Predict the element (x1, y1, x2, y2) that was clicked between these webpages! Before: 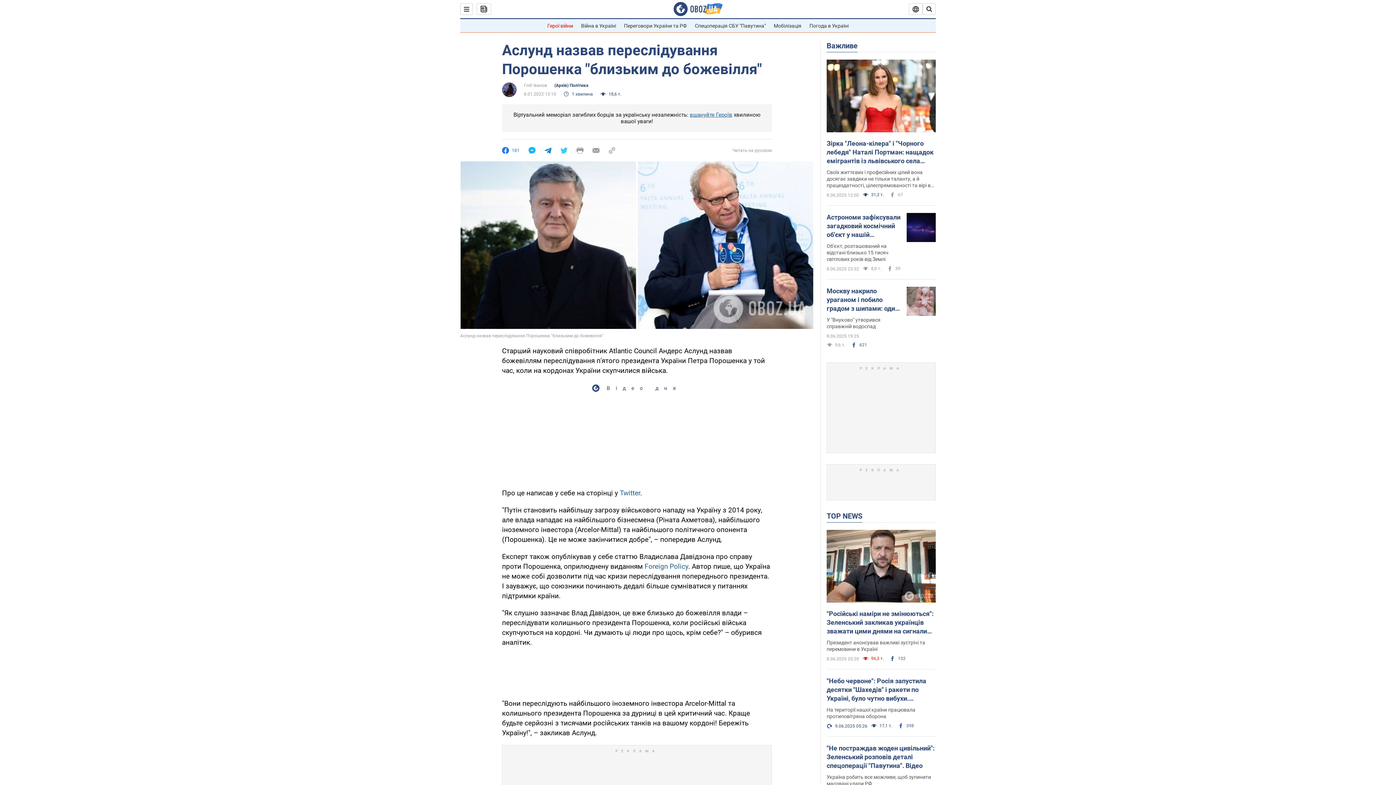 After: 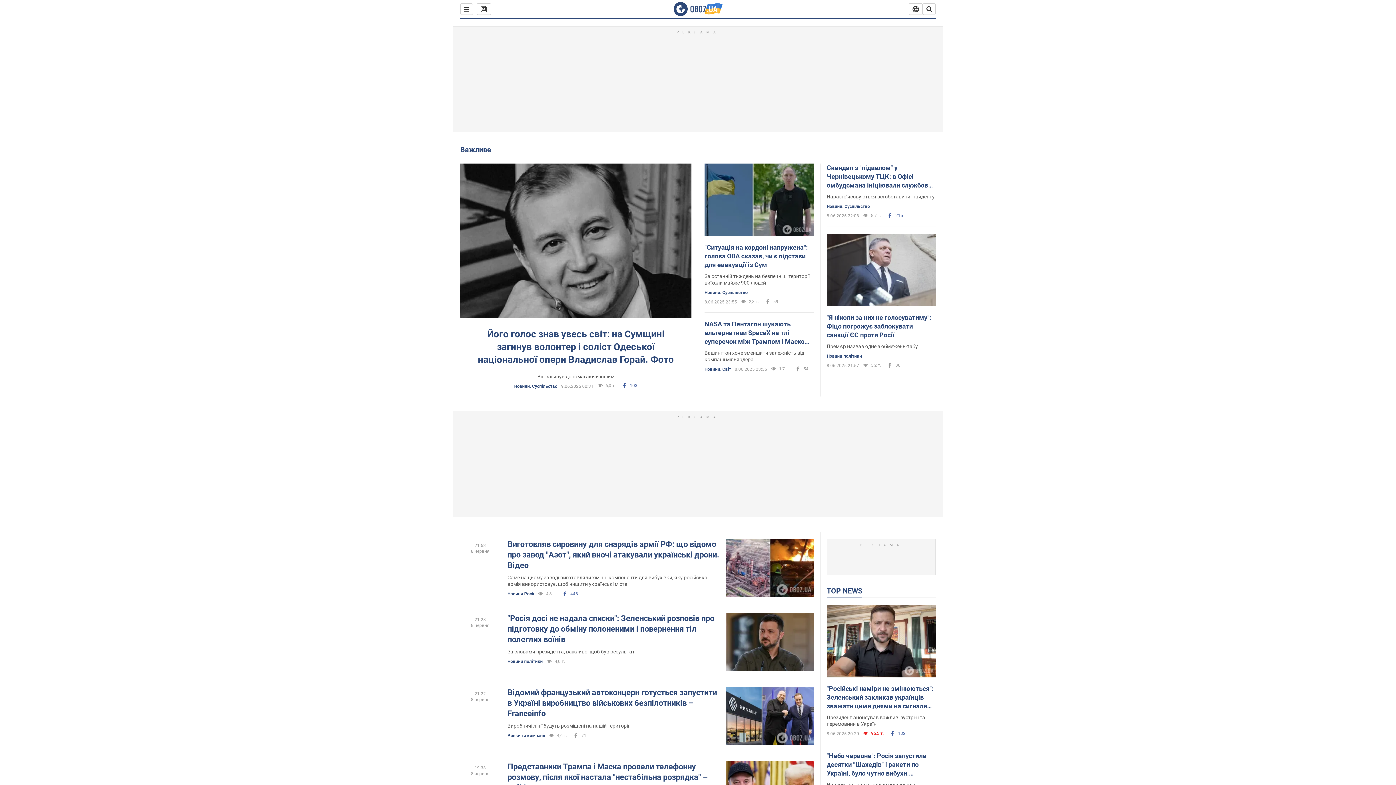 Action: label: Важливе bbox: (826, 41, 857, 50)